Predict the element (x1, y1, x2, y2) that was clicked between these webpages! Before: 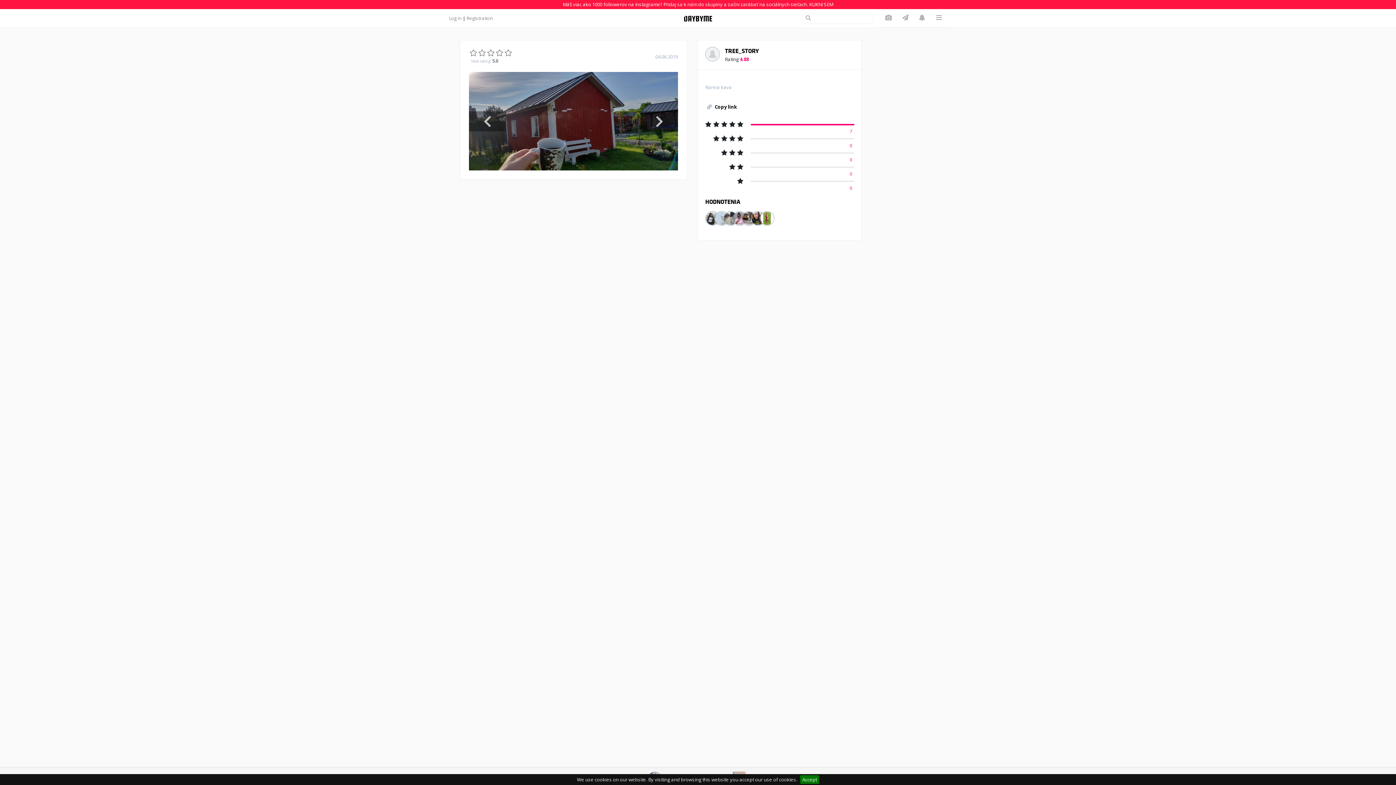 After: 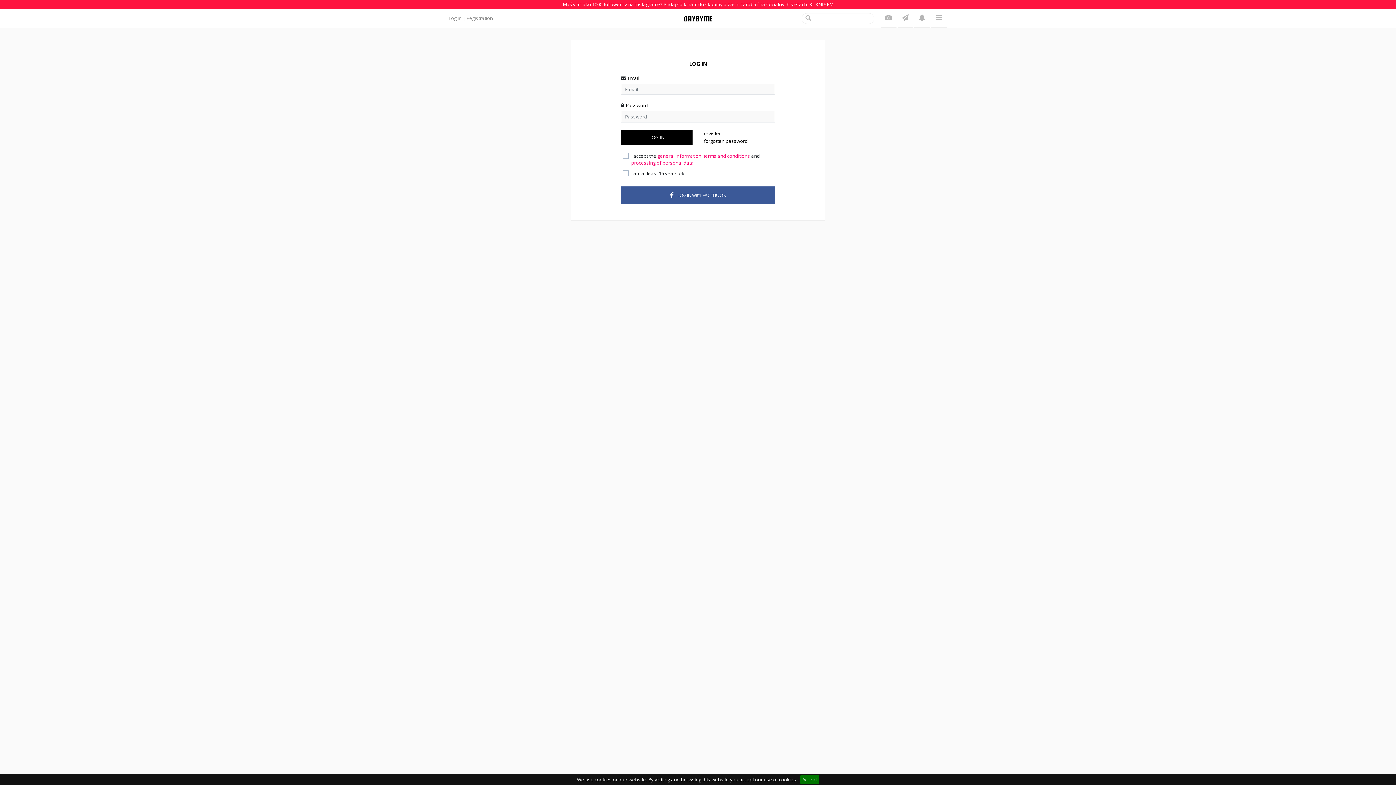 Action: bbox: (496, 49, 503, 57)